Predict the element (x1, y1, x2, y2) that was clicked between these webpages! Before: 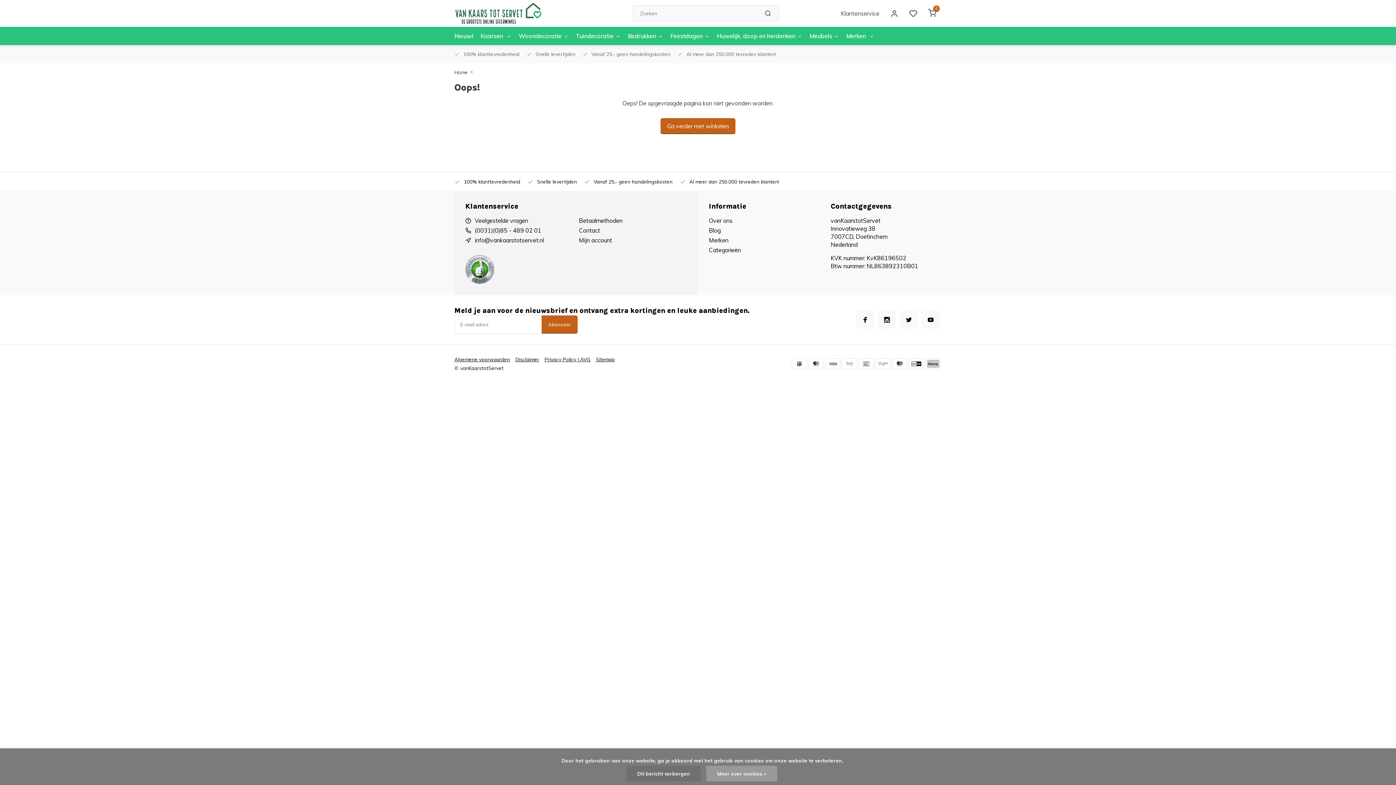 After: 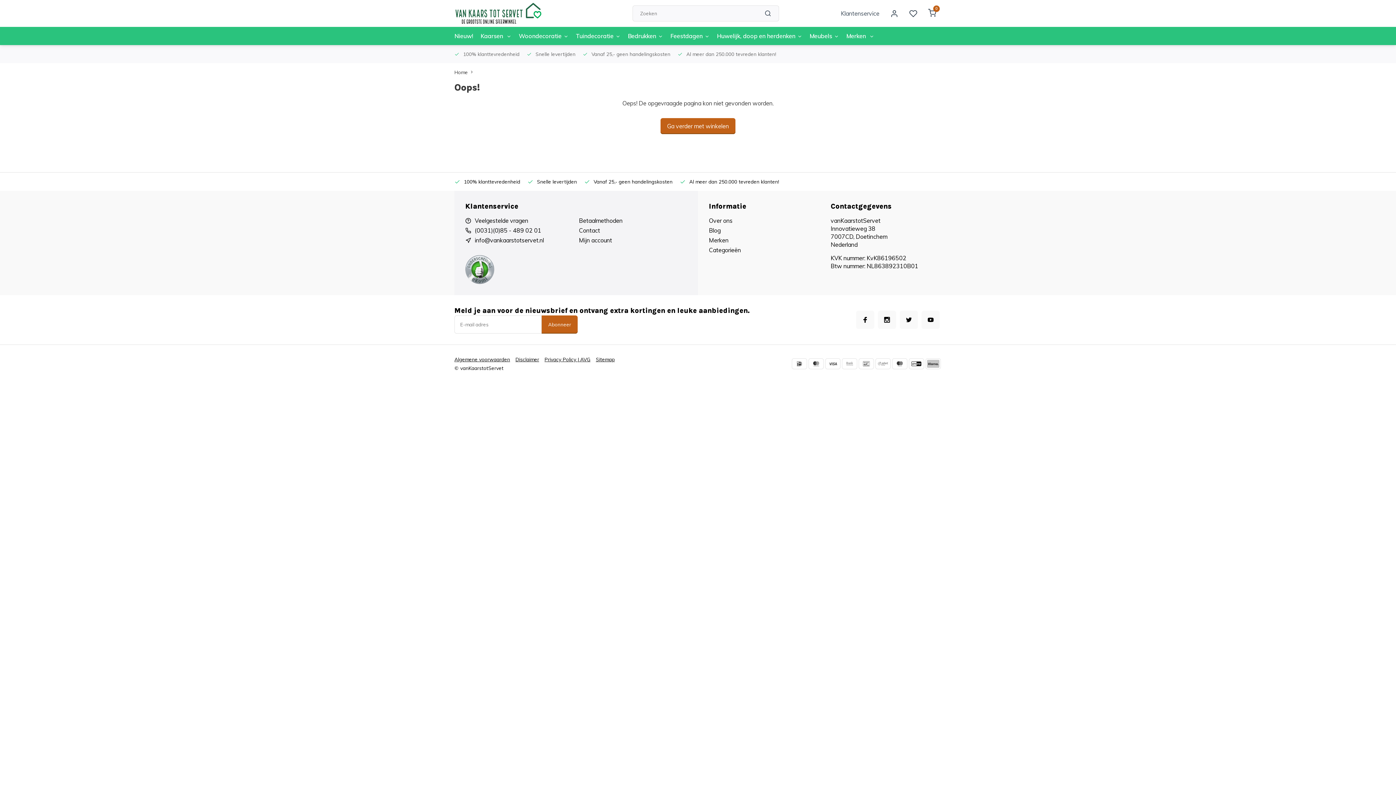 Action: bbox: (626, 766, 701, 781) label: Dit bericht verbergen